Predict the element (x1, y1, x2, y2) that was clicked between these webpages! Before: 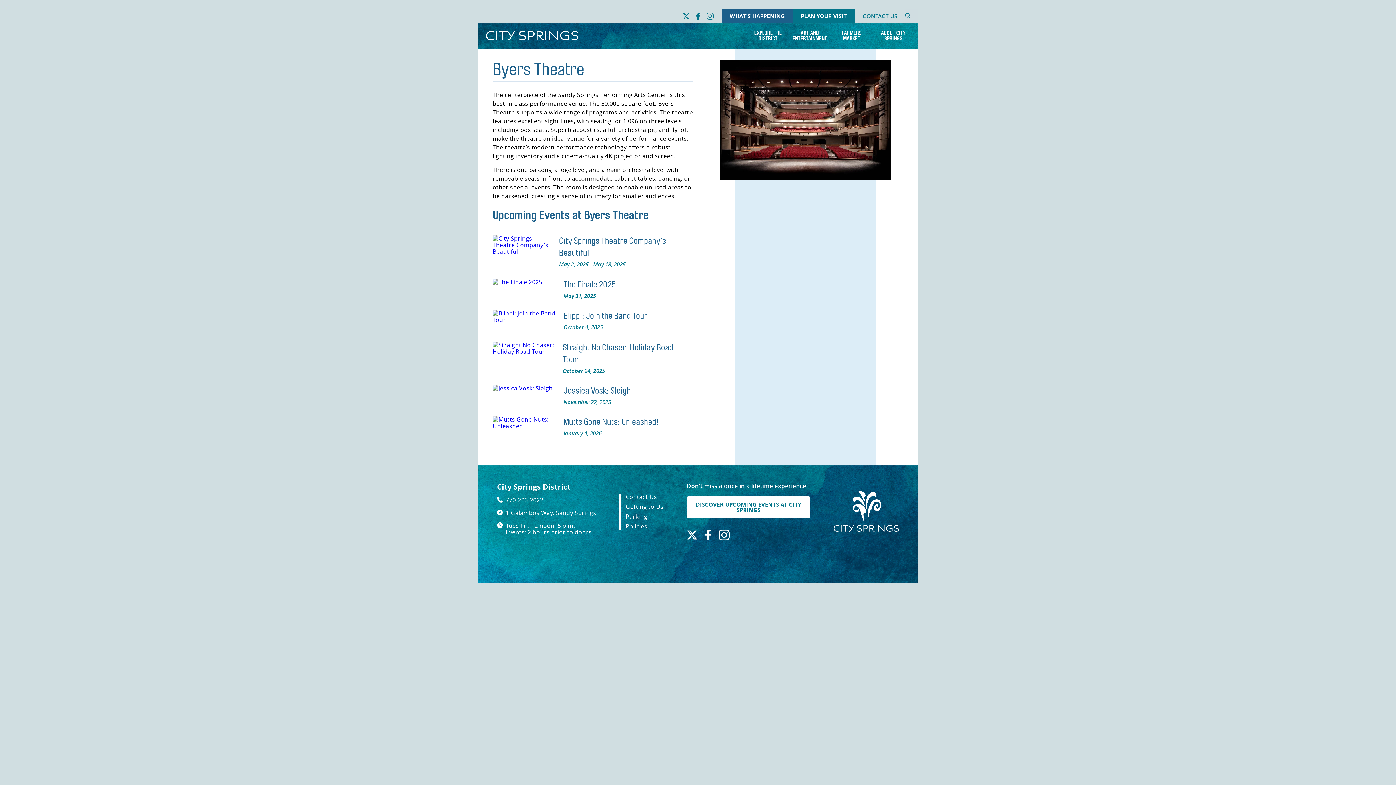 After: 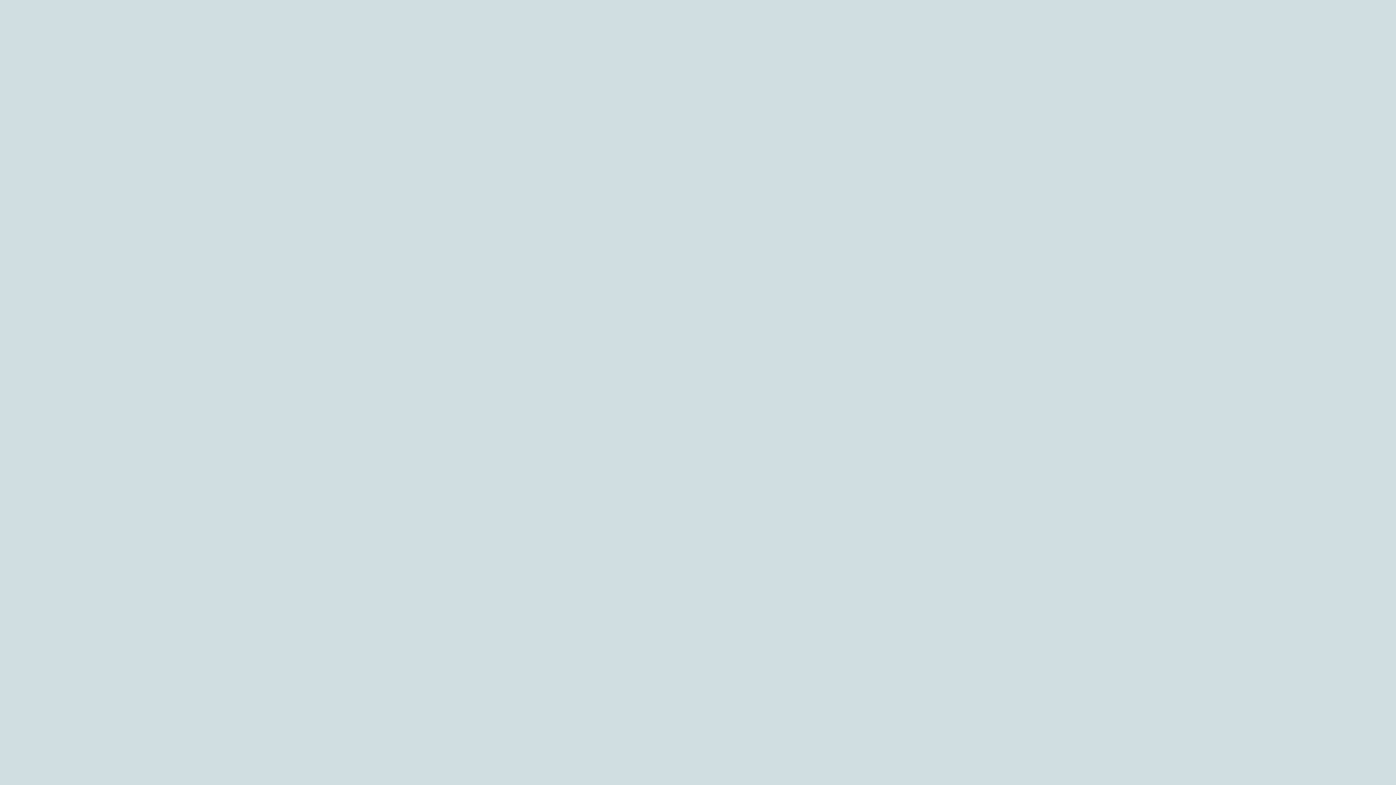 Action: label: ART AND ENTERTAINMENT bbox: (789, 23, 830, 48)